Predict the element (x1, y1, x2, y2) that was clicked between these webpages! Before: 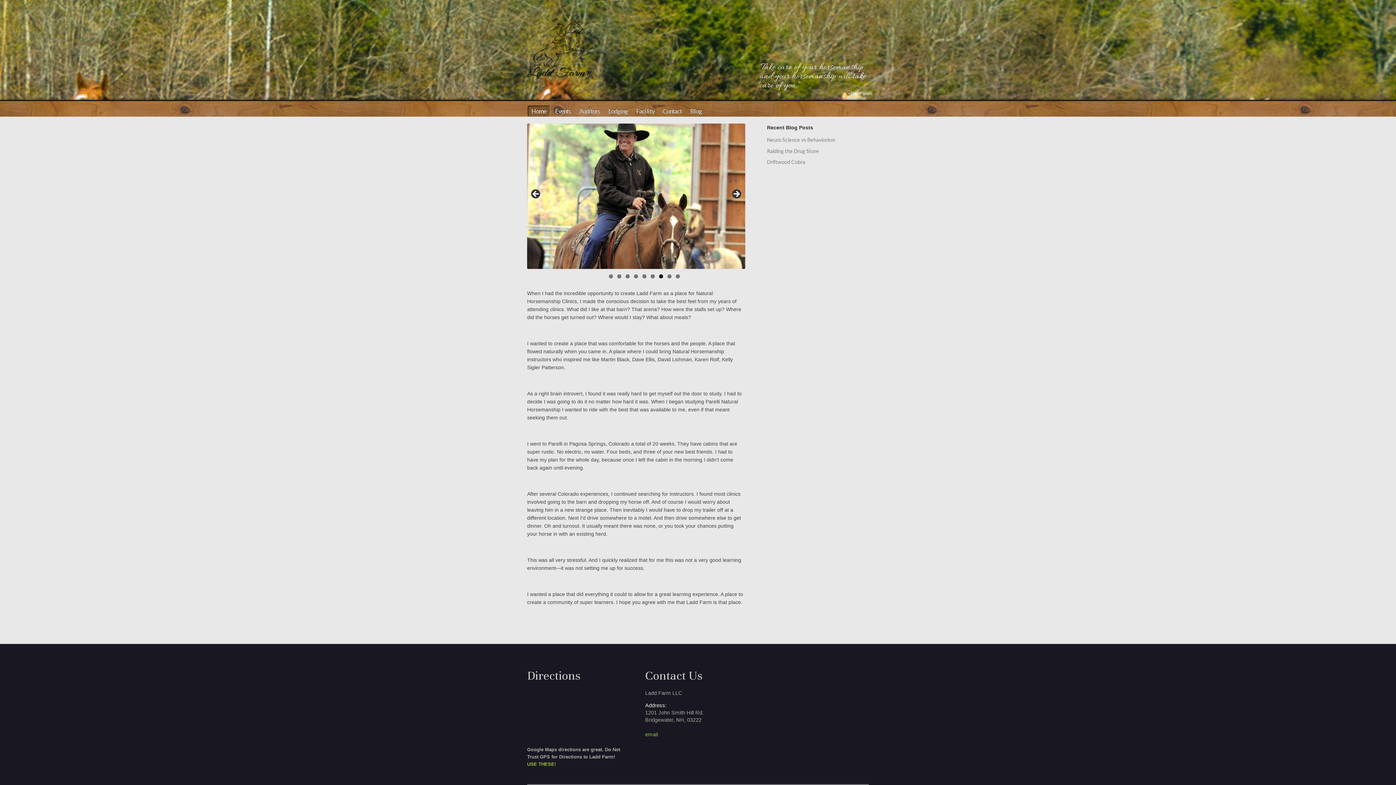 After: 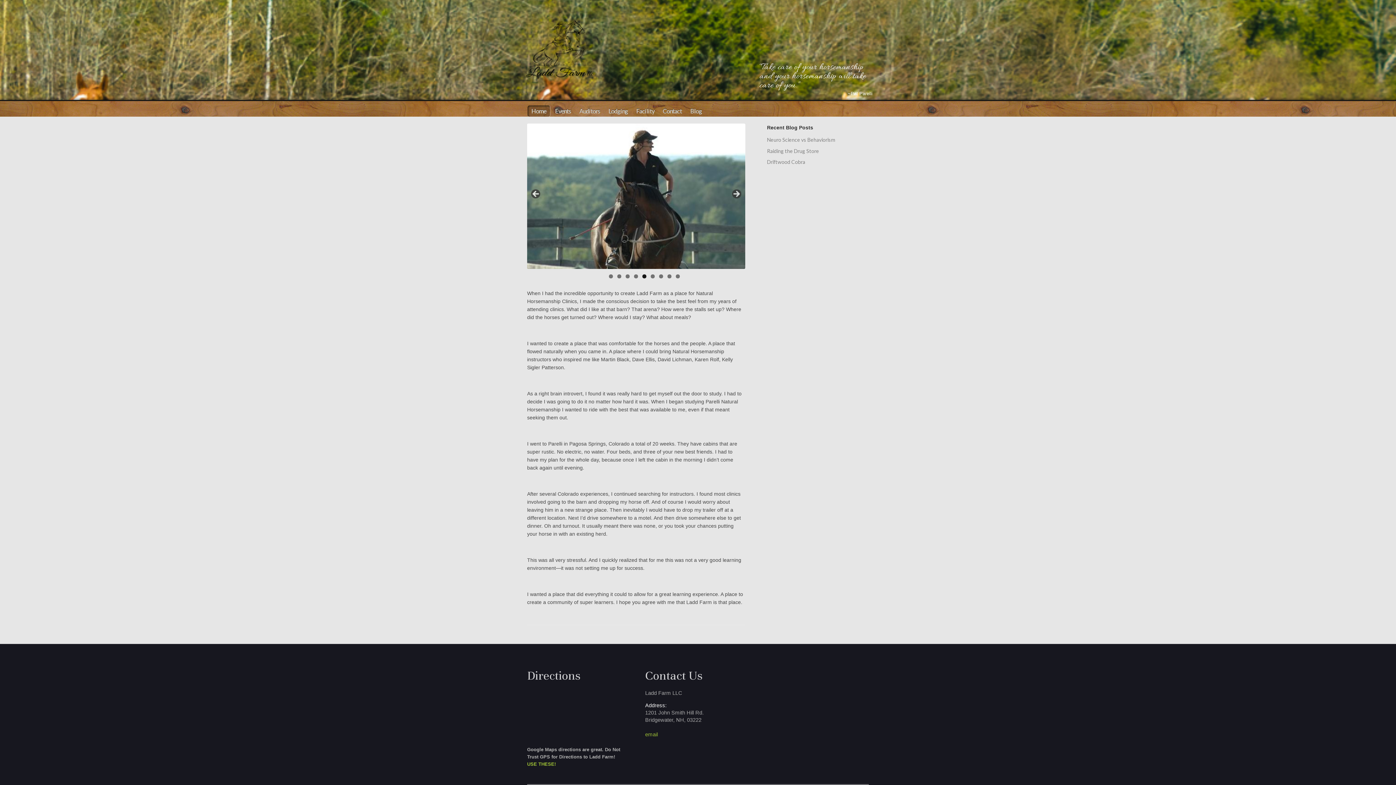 Action: label: Show slide 5 of 9 bbox: (642, 274, 646, 278)